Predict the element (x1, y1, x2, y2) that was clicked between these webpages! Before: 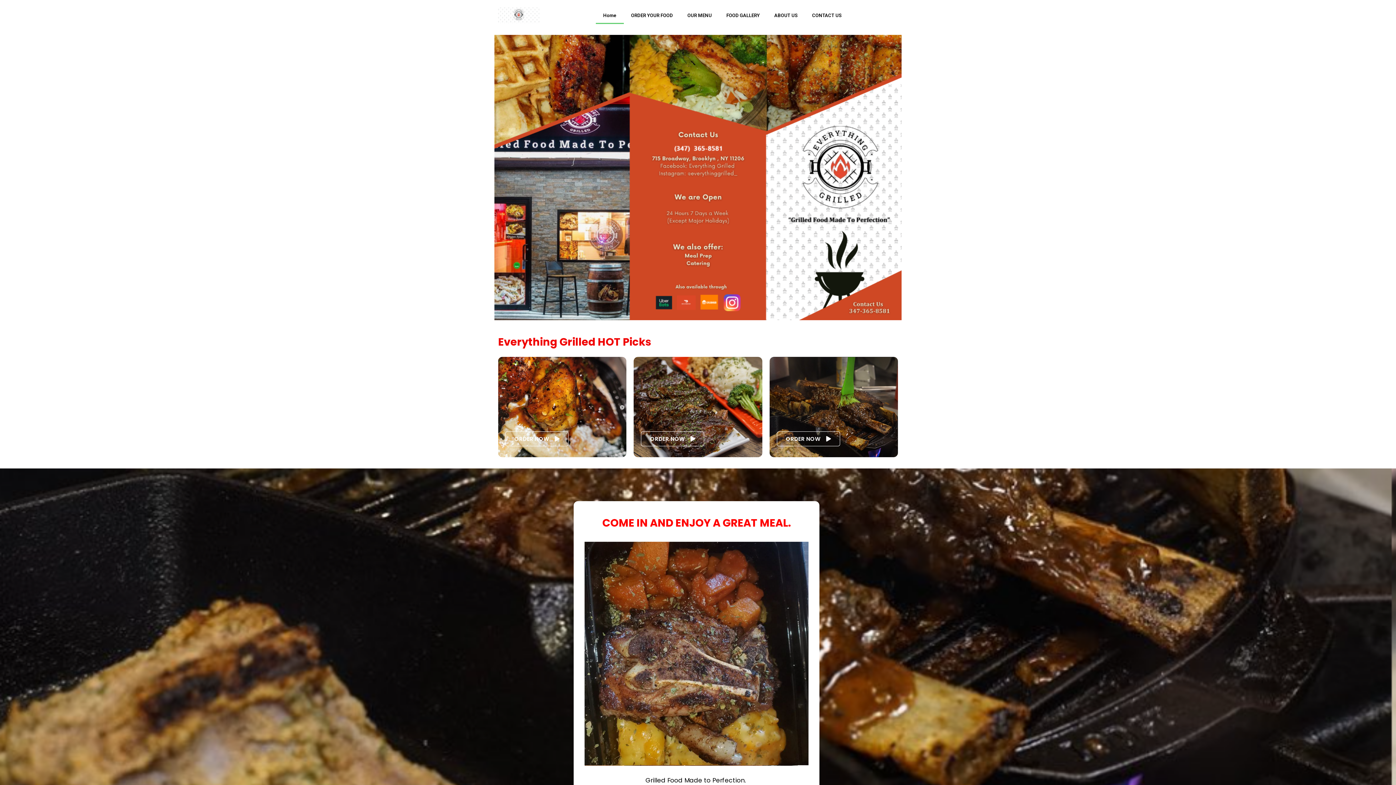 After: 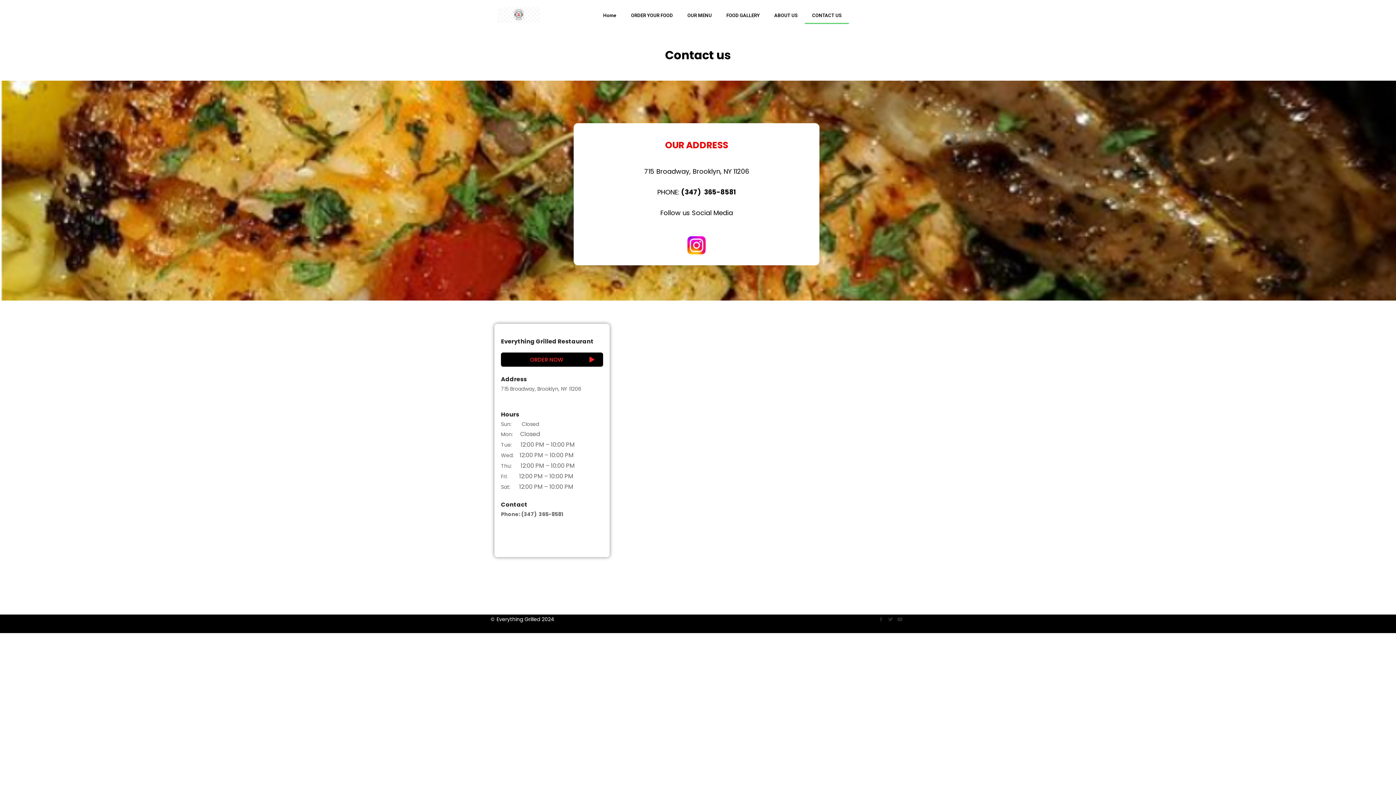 Action: label: CONTACT US bbox: (805, 7, 849, 24)